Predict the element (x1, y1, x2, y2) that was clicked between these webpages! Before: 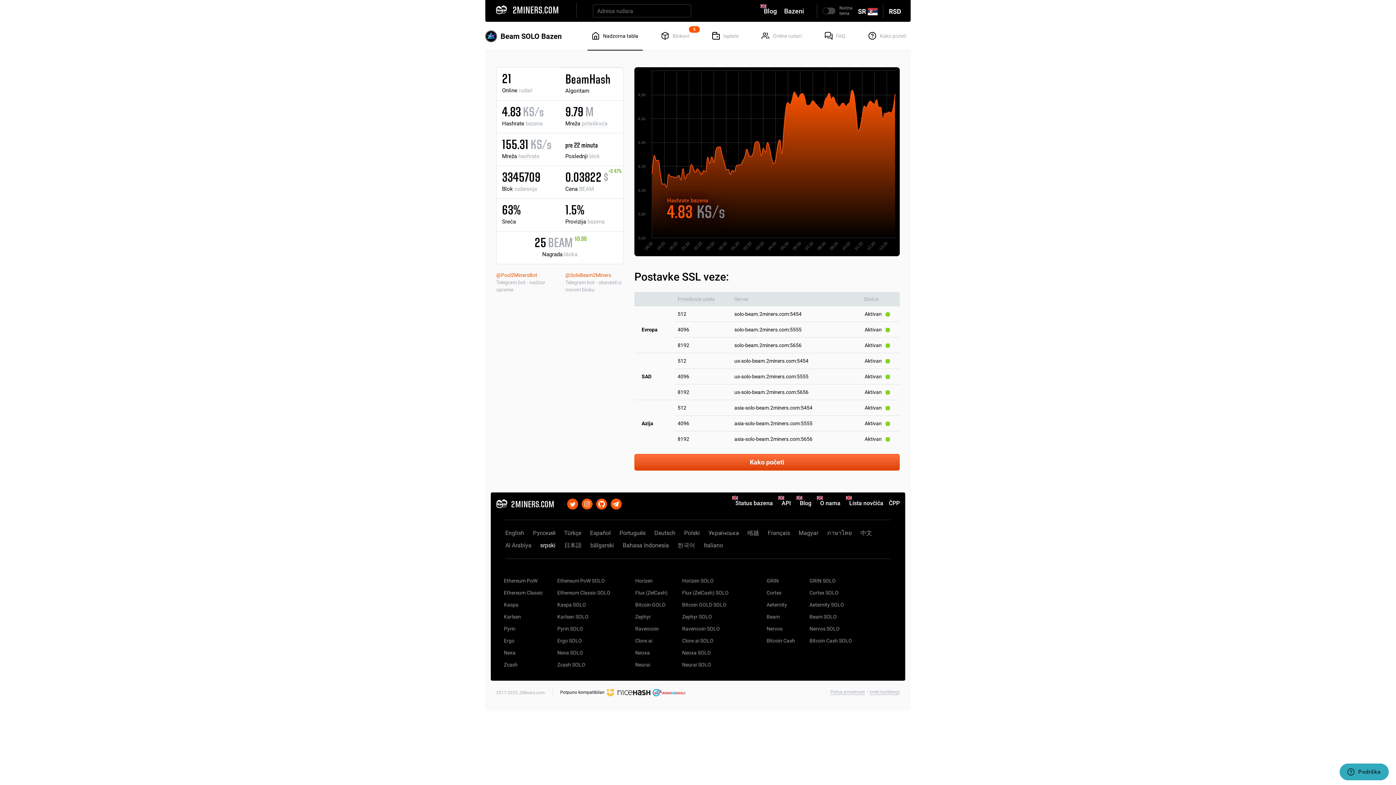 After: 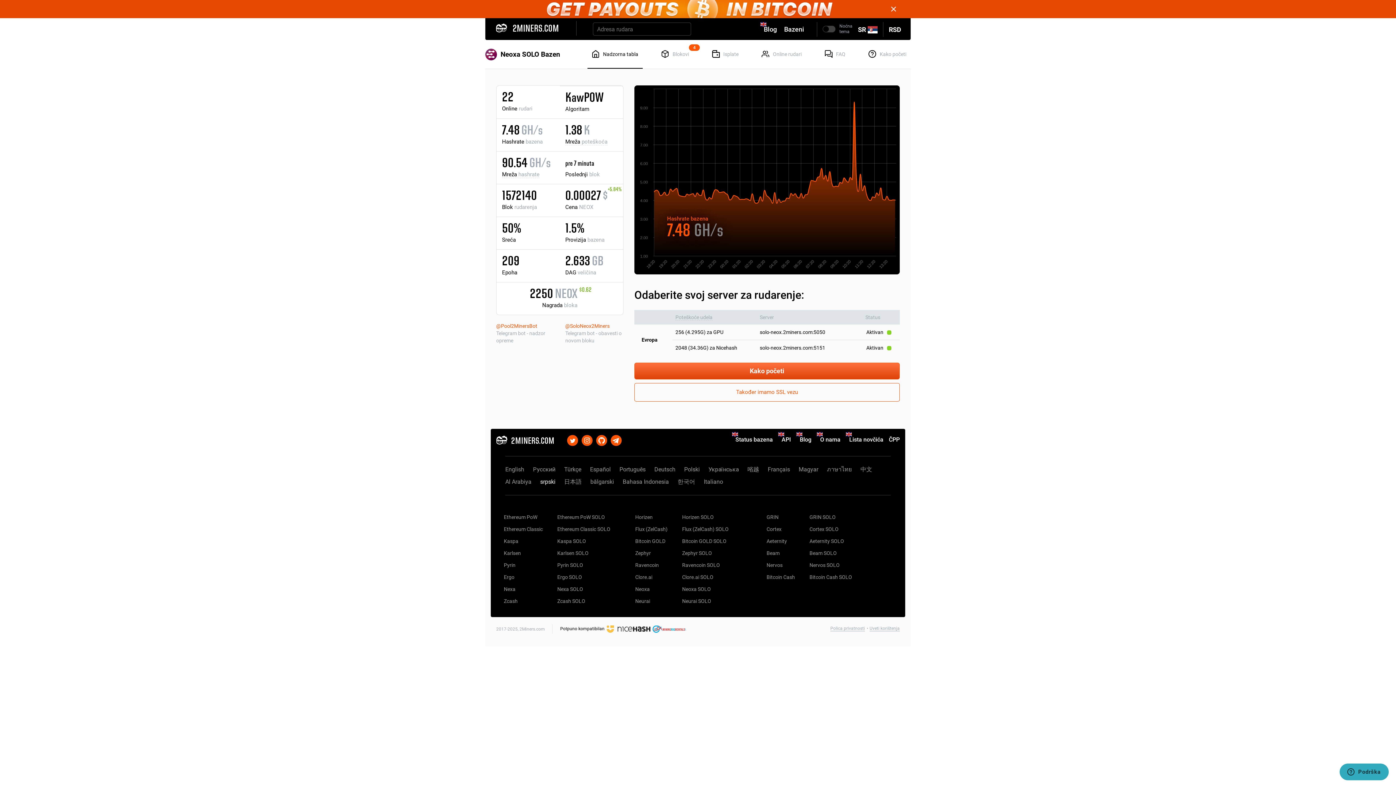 Action: bbox: (682, 649, 728, 656) label: Neoxa SOLO